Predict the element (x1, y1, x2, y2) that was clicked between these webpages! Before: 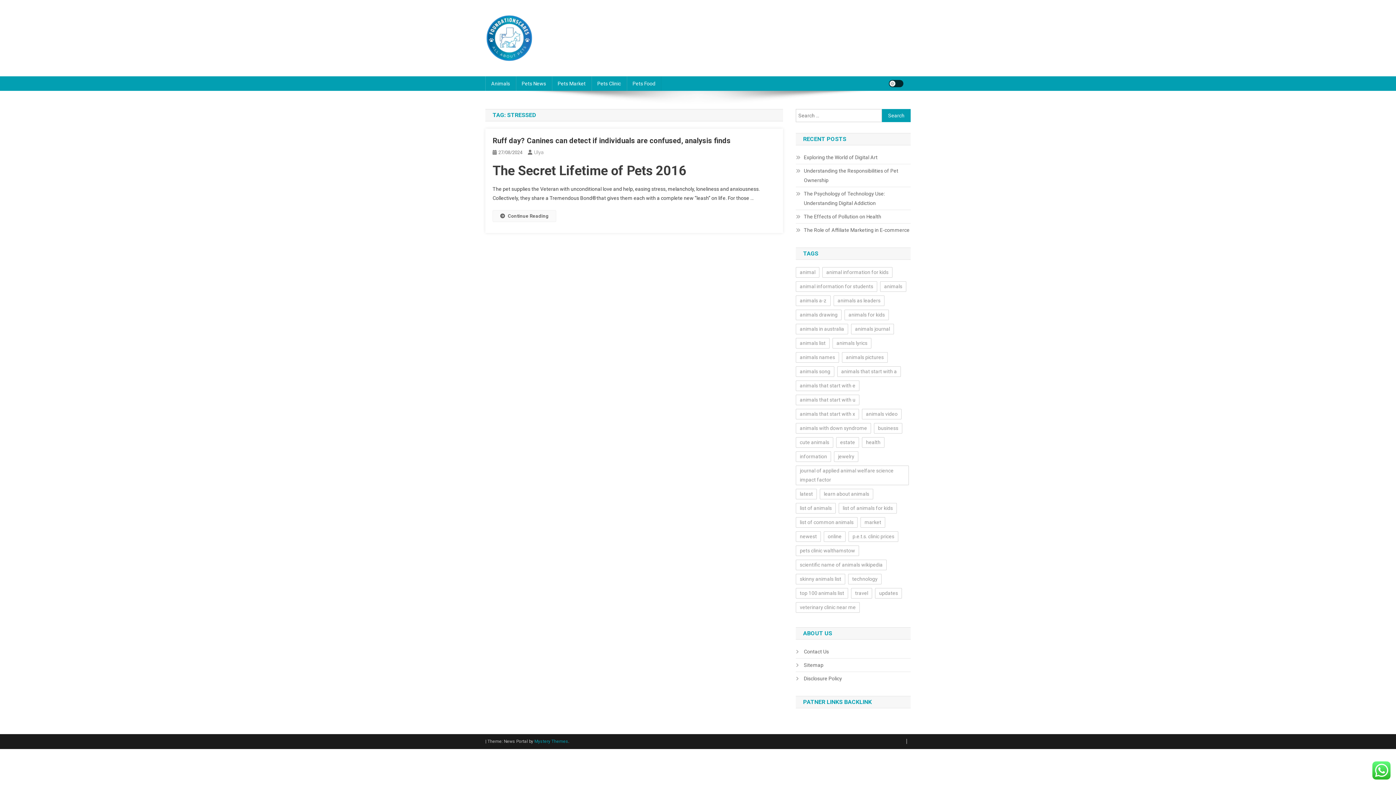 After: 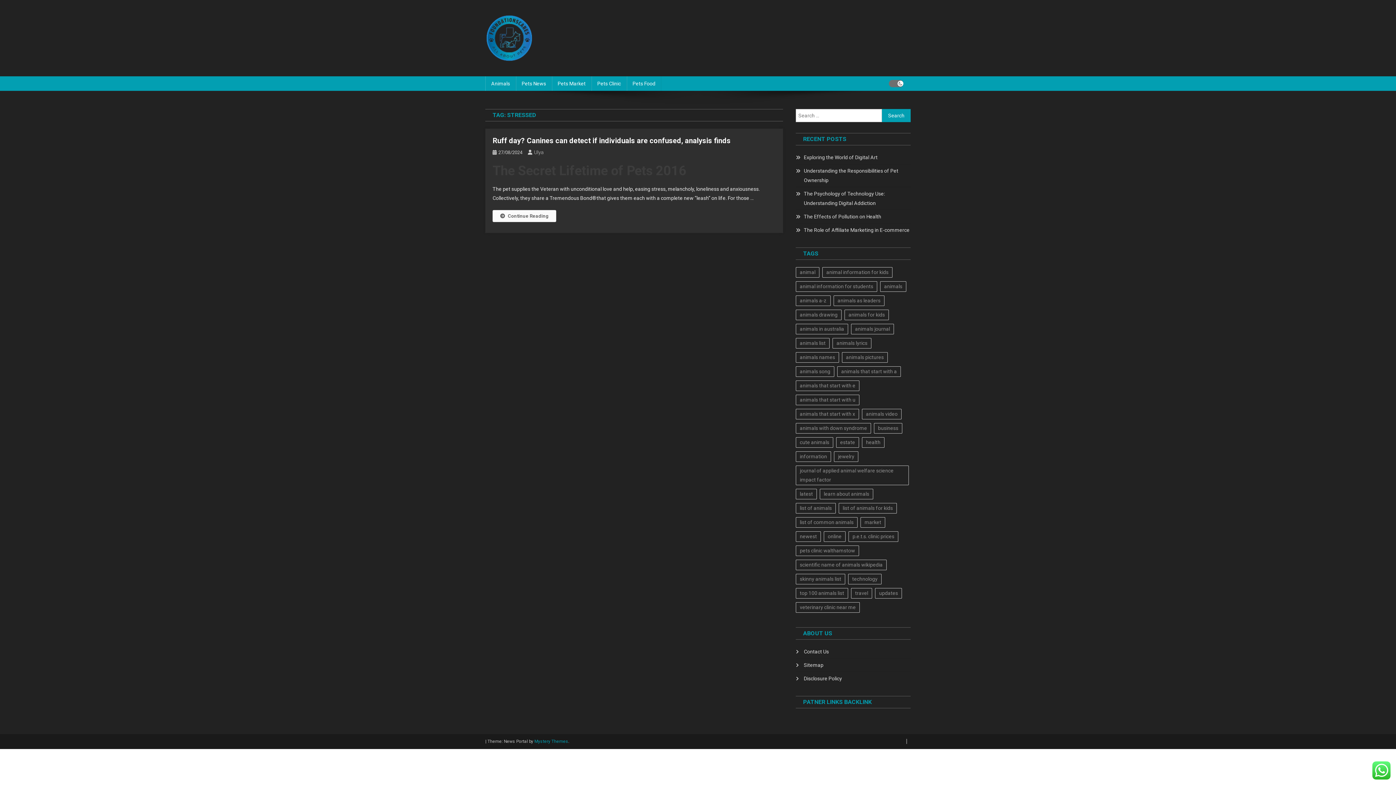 Action: bbox: (889, 80, 903, 87) label: site mode button